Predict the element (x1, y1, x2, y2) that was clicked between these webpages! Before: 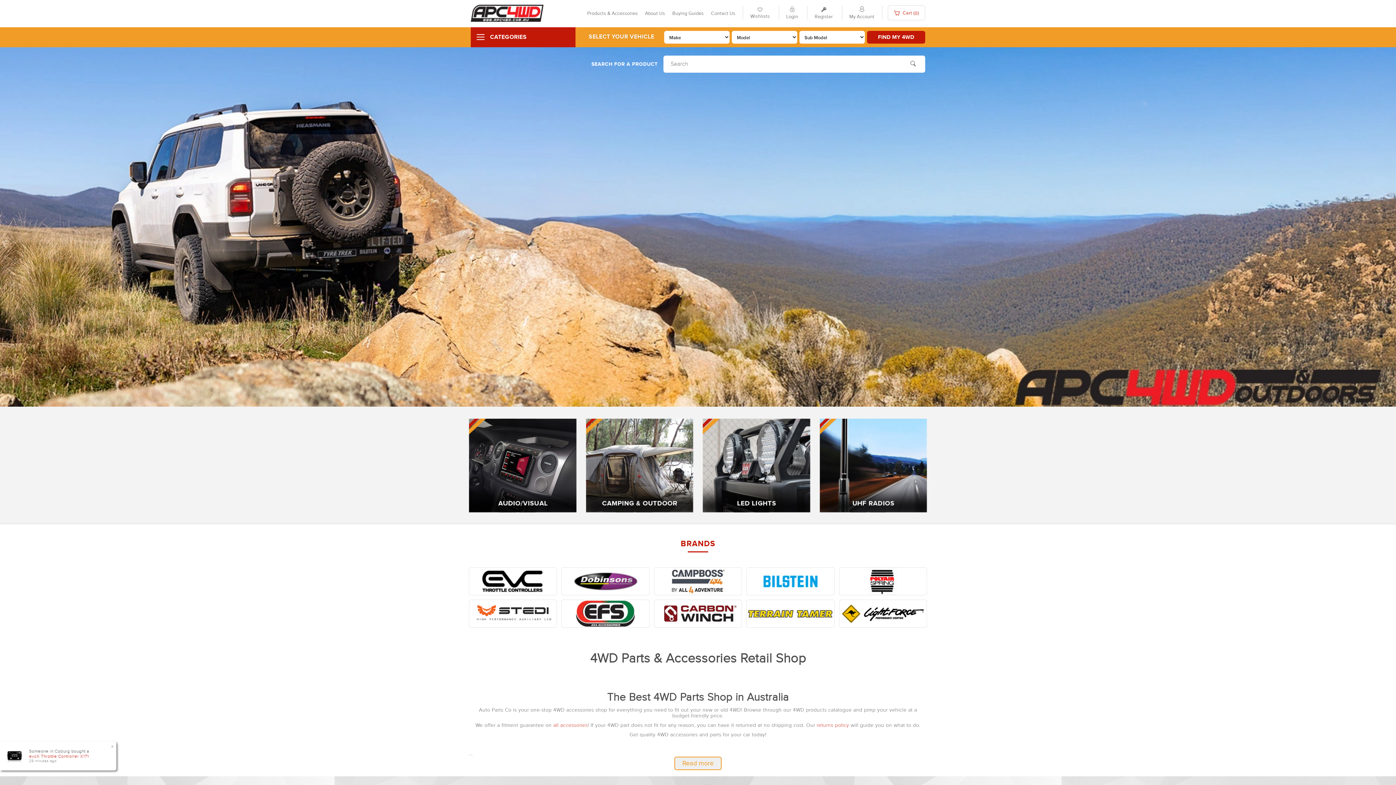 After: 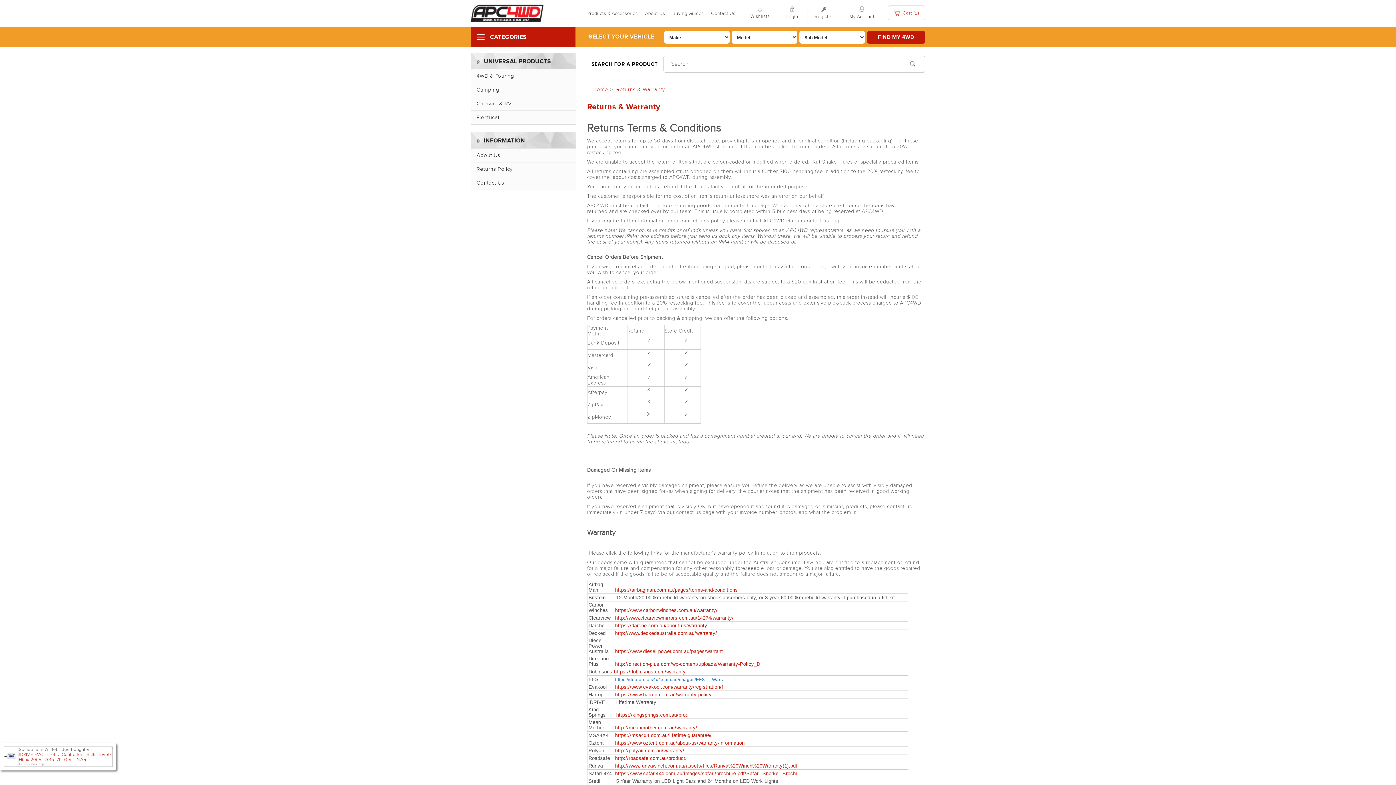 Action: label: returns policy bbox: (817, 722, 849, 728)